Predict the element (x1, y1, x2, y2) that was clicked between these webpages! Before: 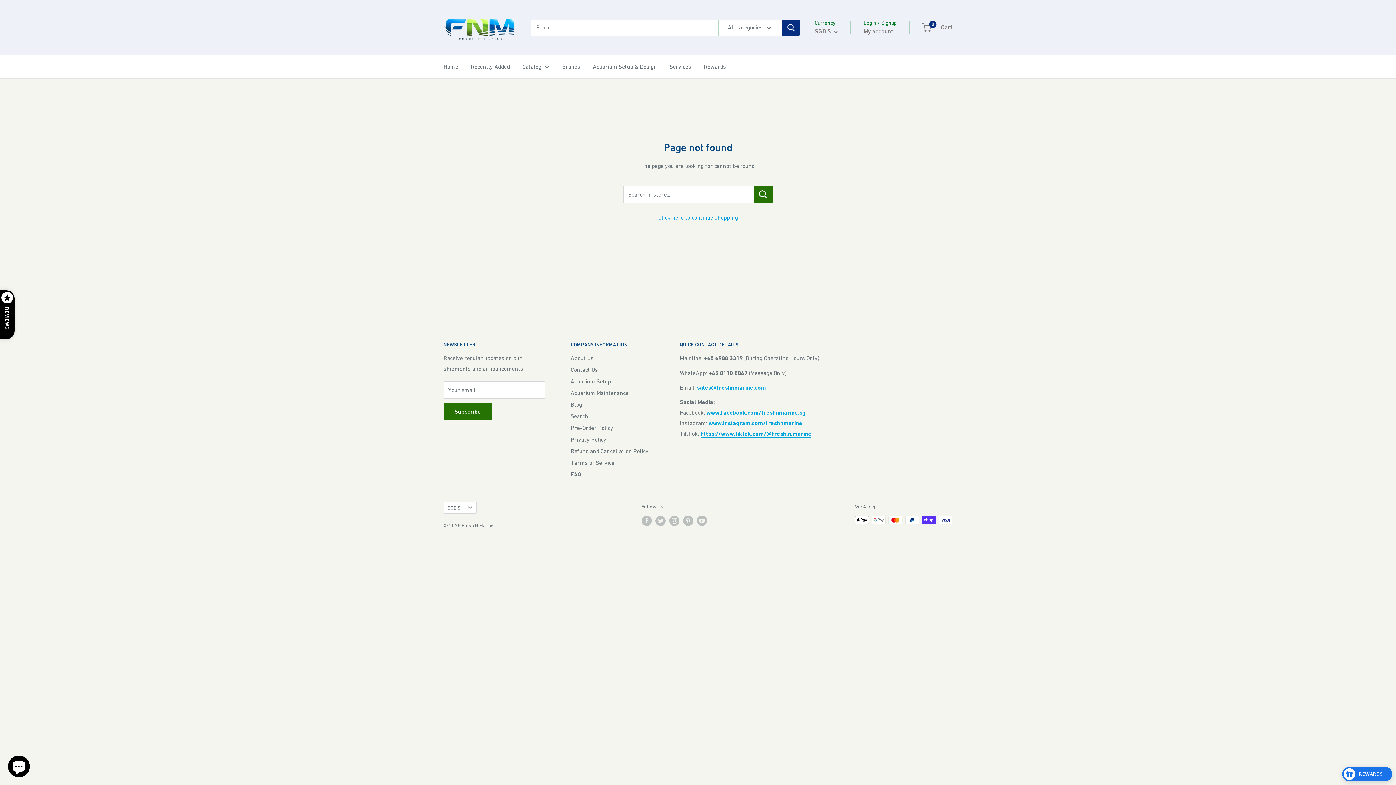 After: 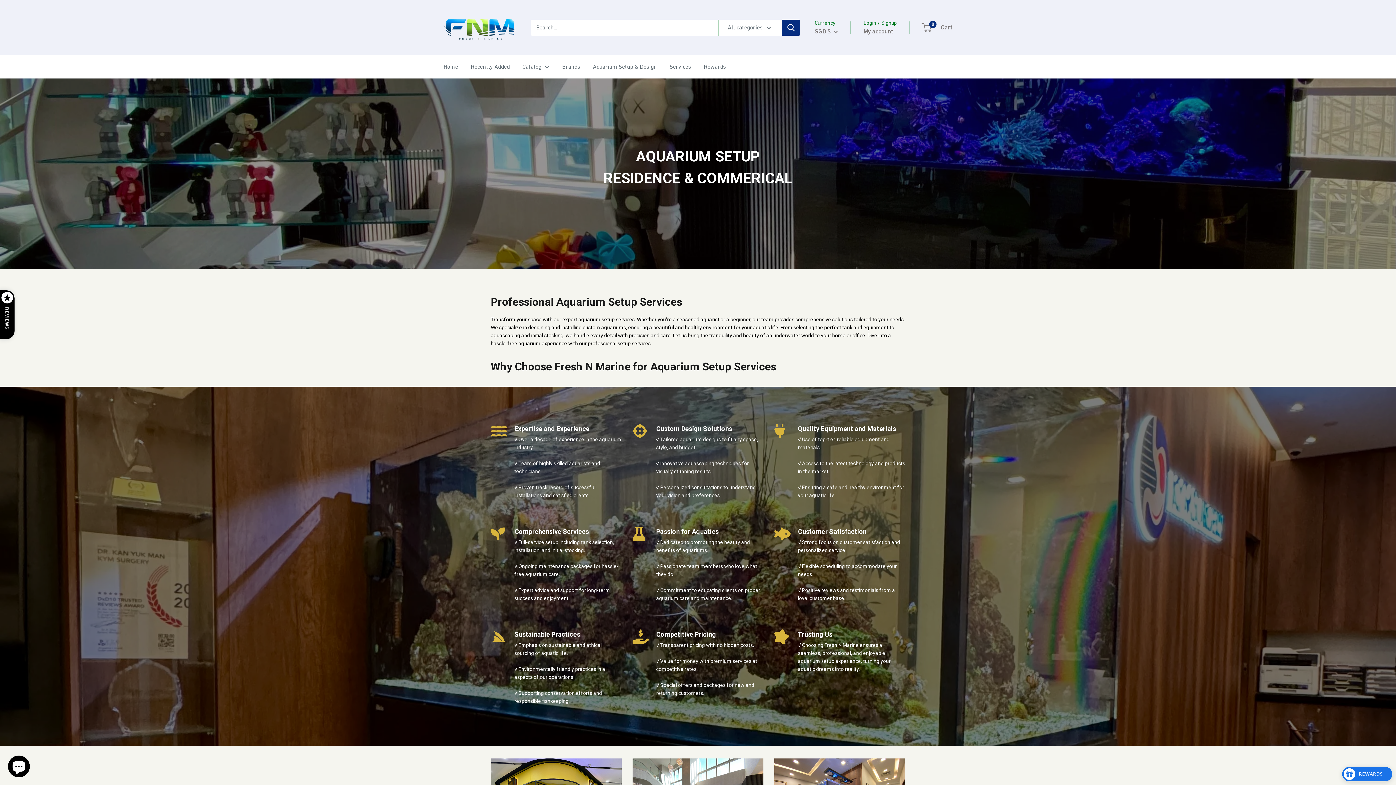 Action: bbox: (593, 61, 657, 71) label: Aquarium Setup & Design